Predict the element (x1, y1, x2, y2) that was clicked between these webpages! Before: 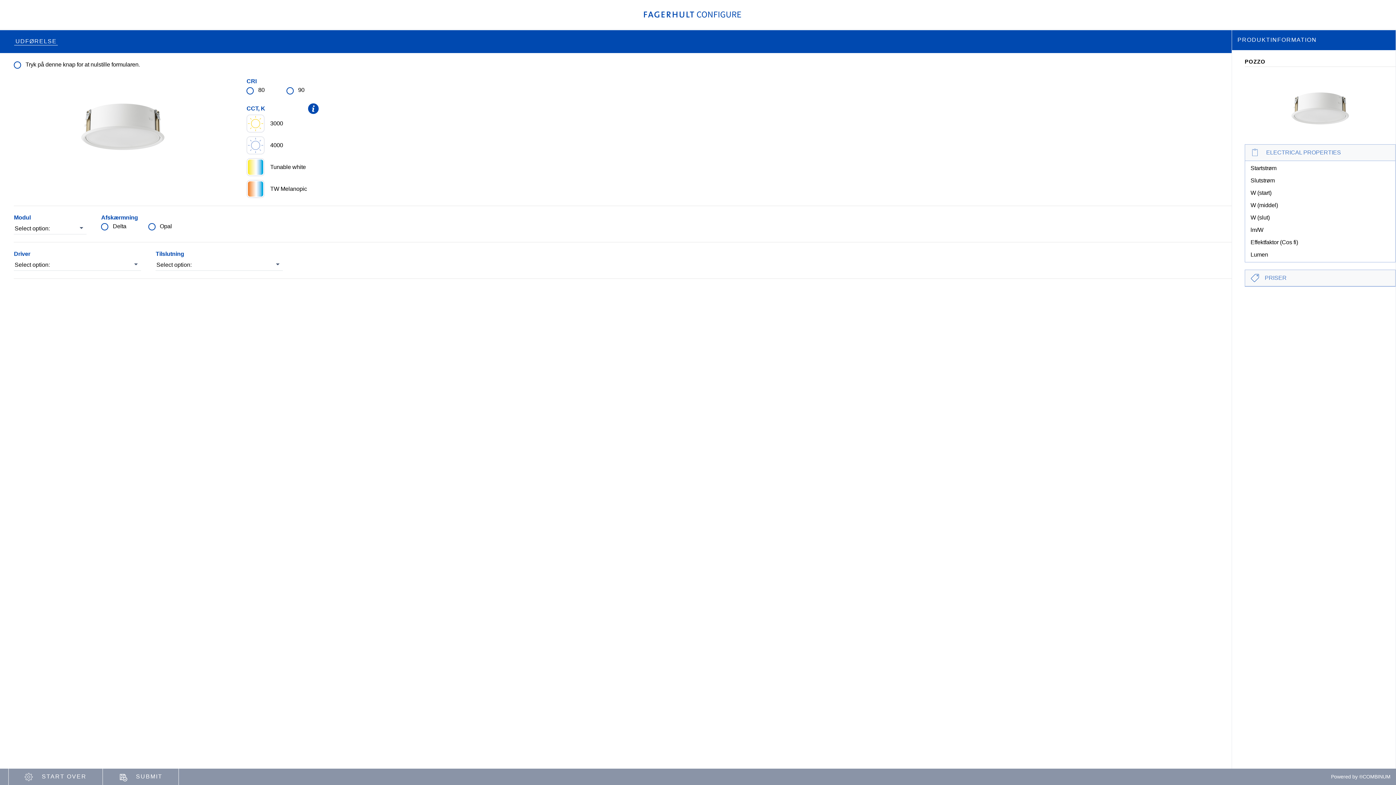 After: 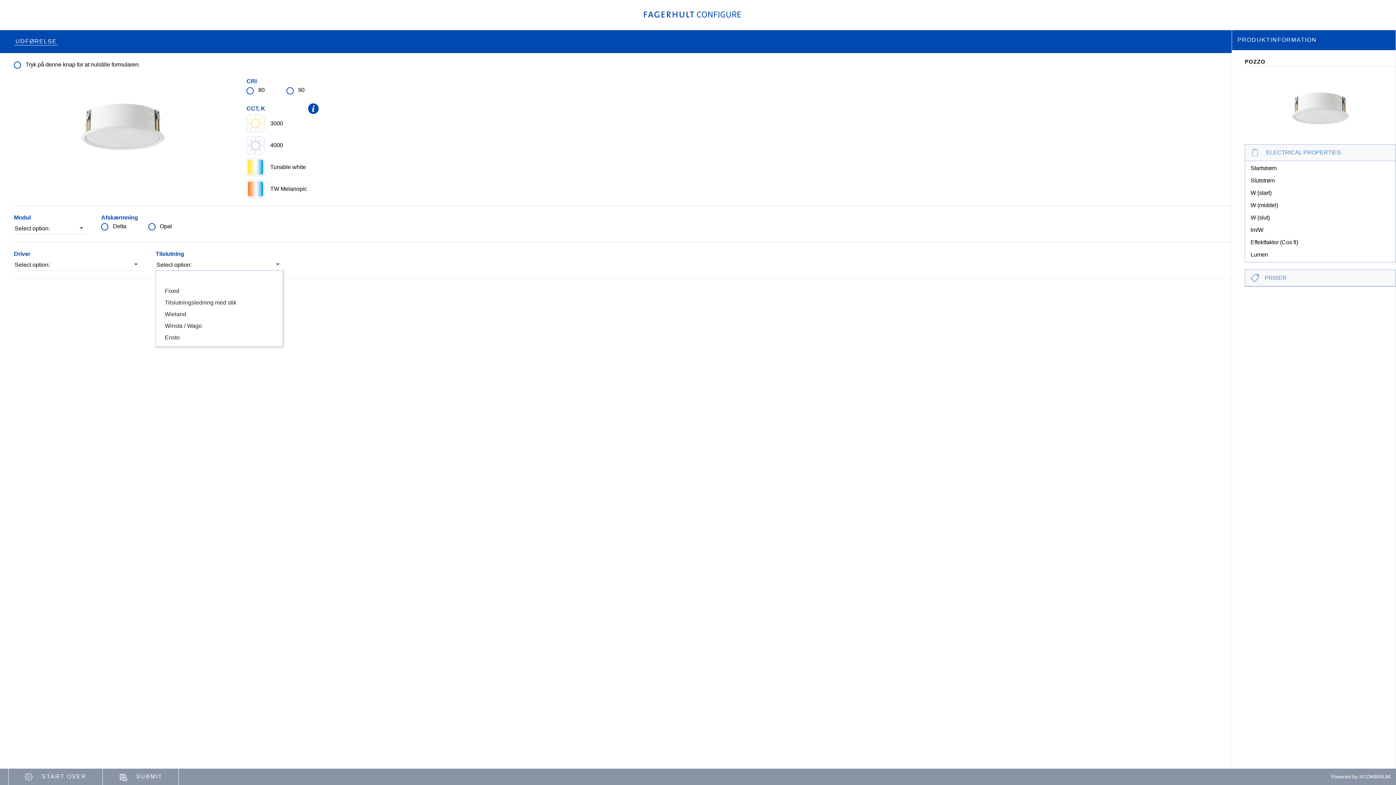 Action: label: Select option: bbox: (155, 230, 272, 242)